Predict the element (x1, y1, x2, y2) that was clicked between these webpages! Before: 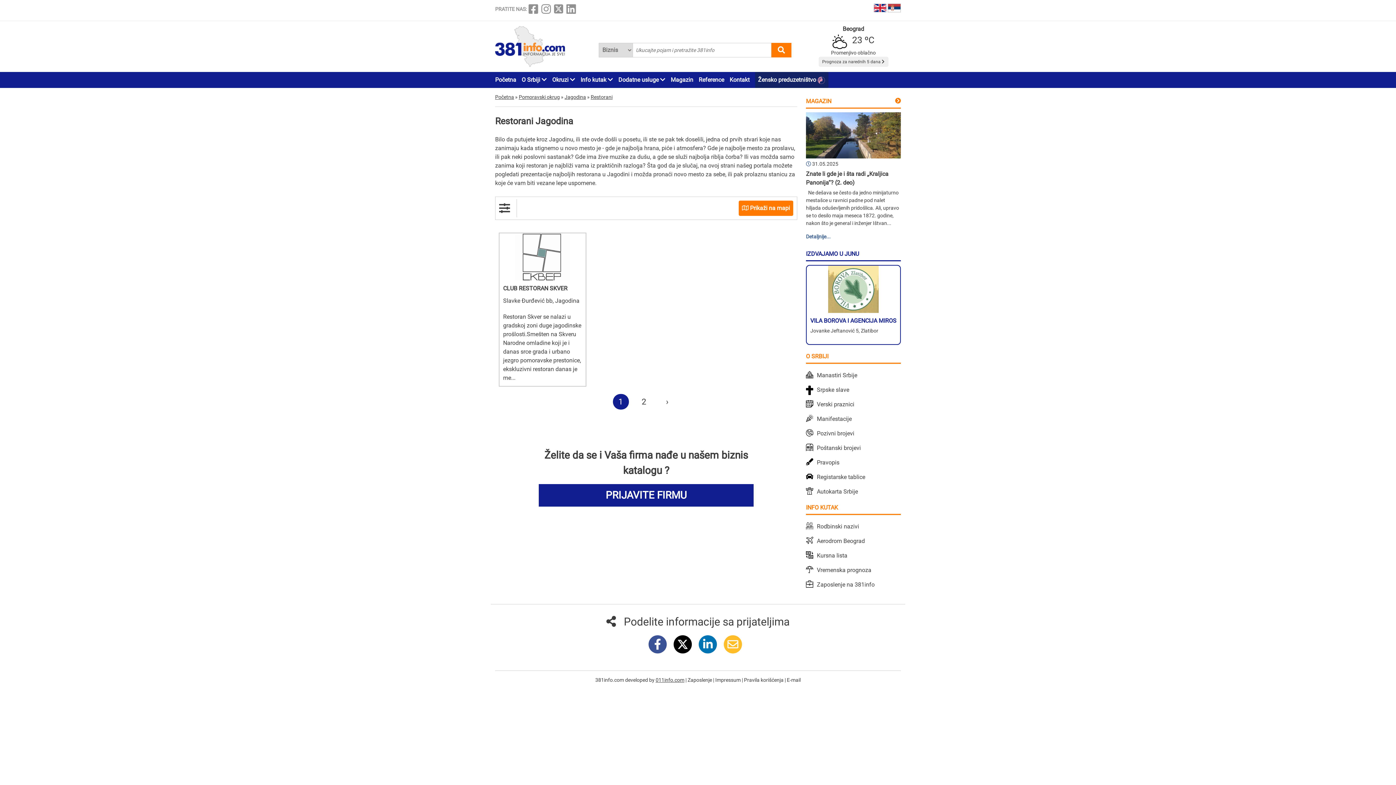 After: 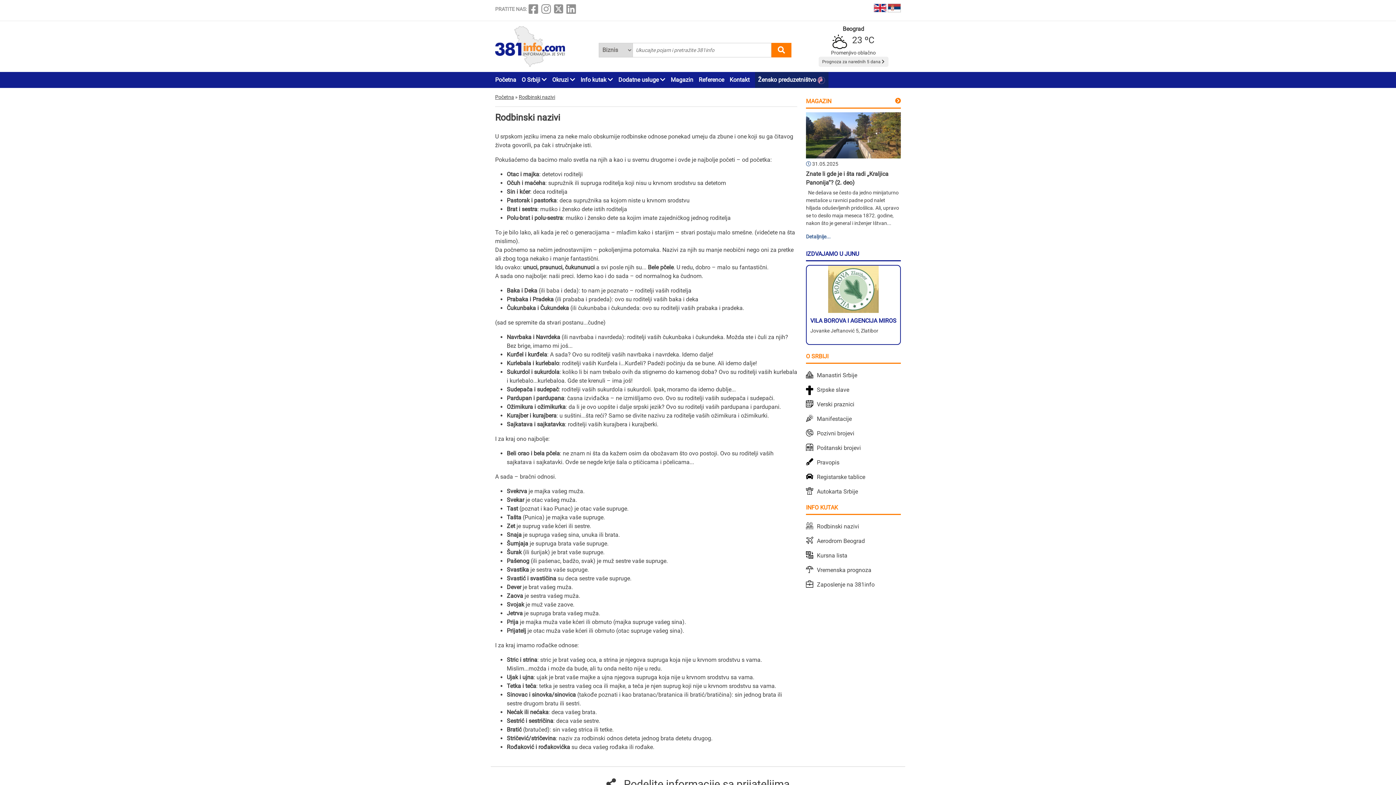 Action: label: Rodbinski nazivi bbox: (817, 523, 859, 530)